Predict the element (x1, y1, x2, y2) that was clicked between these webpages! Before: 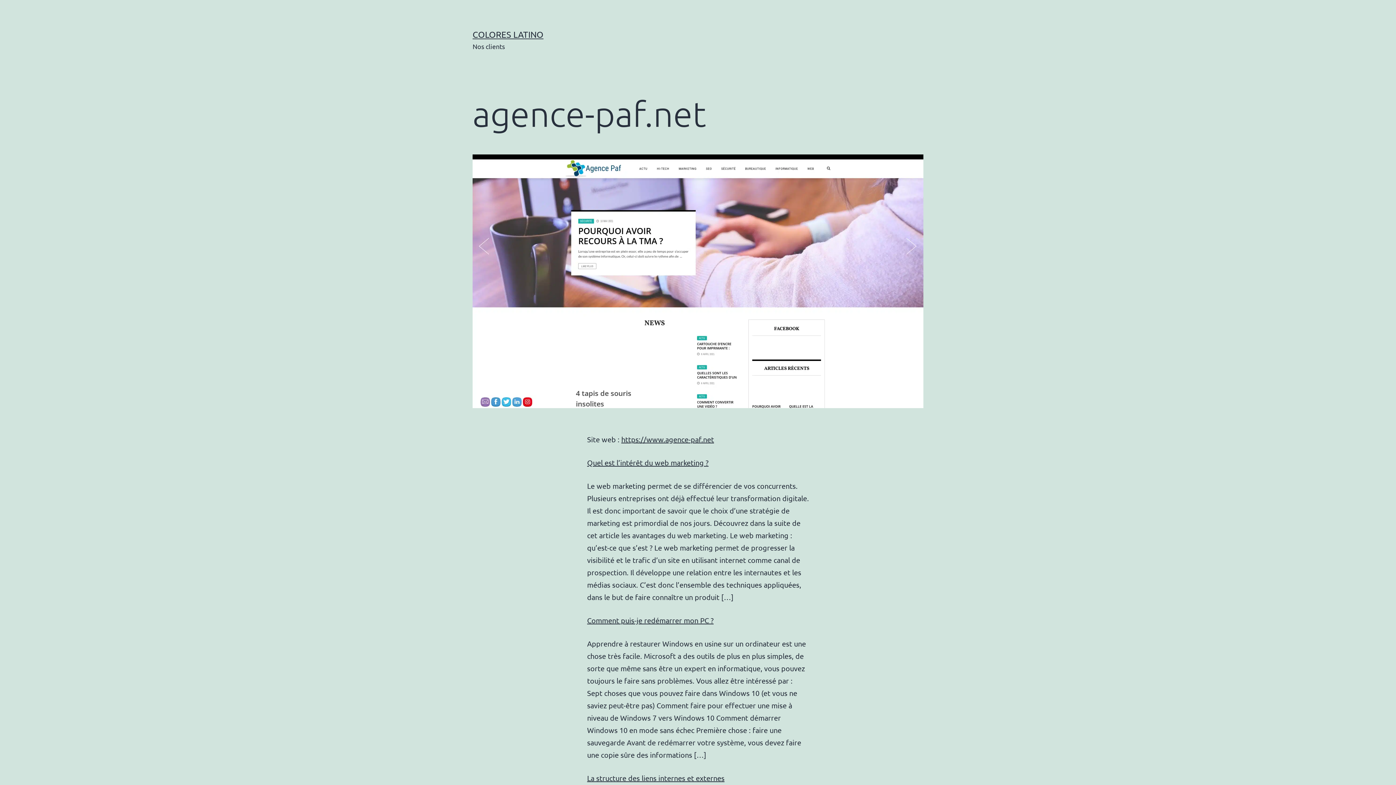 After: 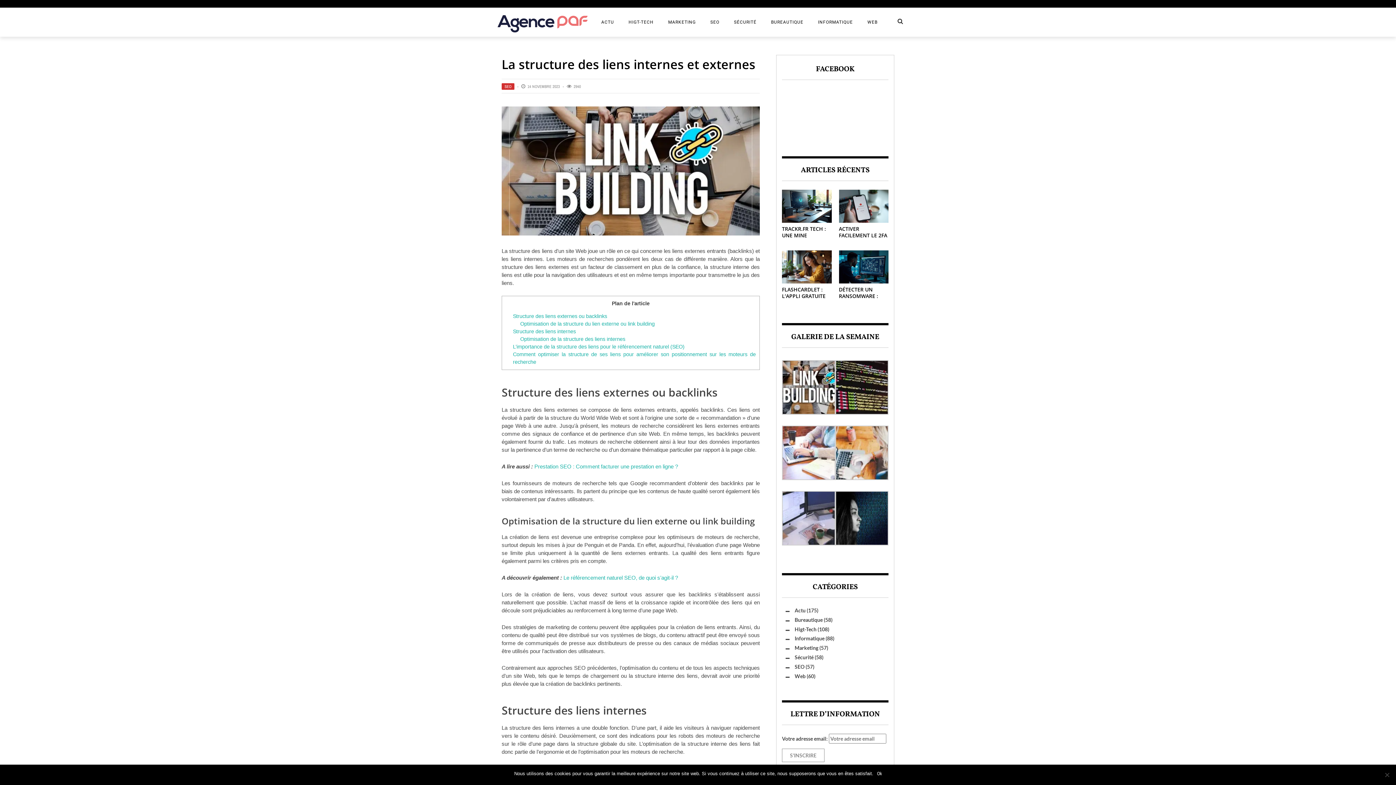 Action: bbox: (587, 773, 724, 782) label: La structure des liens internes et externes